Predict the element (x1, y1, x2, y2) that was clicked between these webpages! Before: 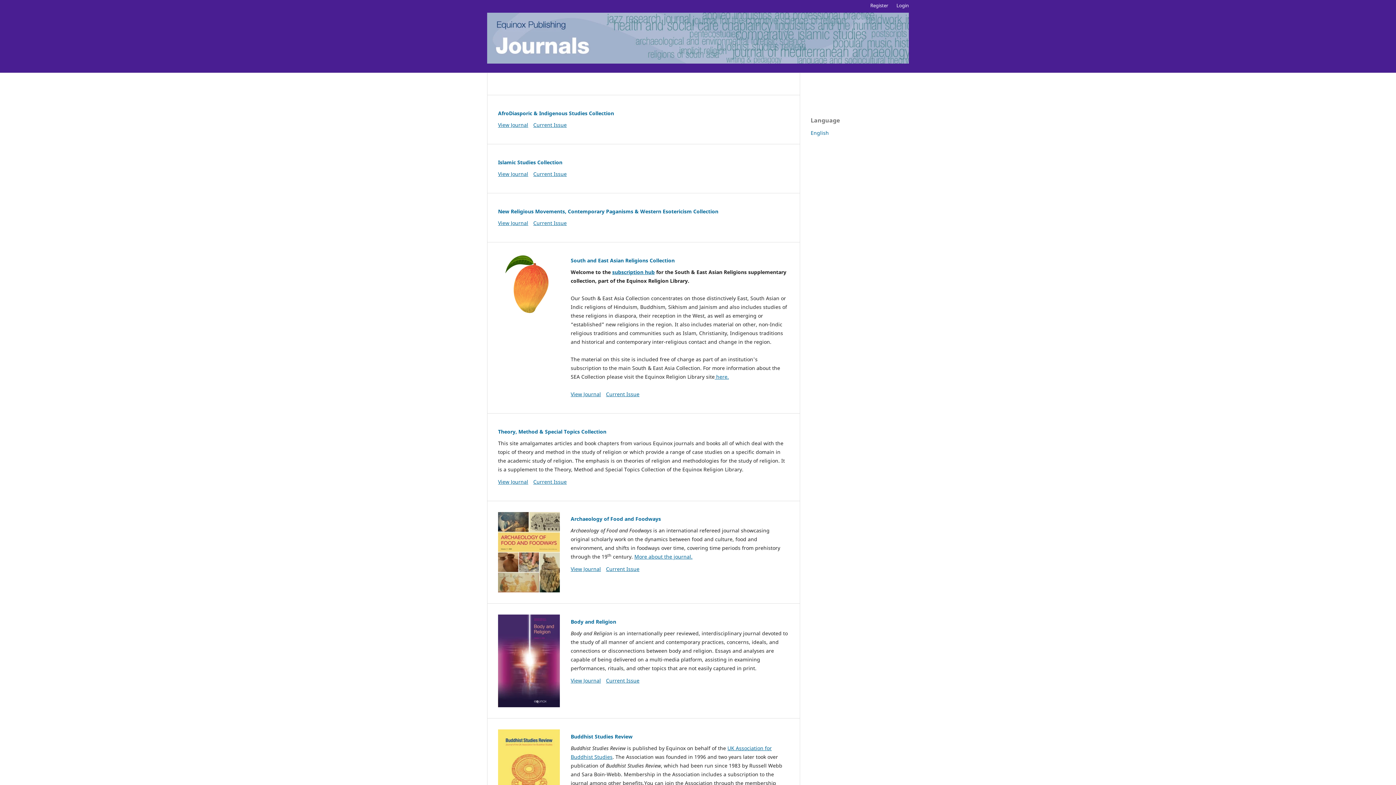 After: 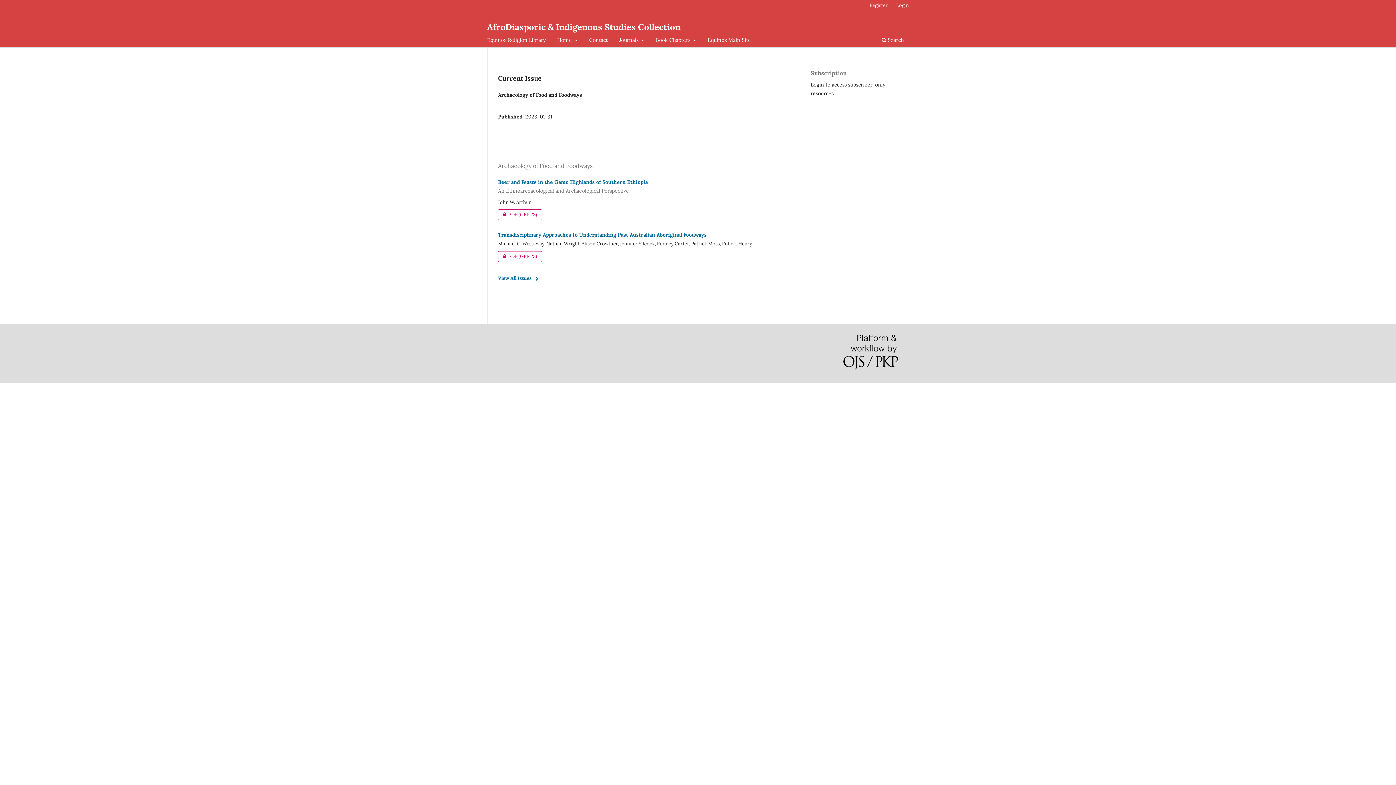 Action: label: View Journal bbox: (498, 121, 528, 128)